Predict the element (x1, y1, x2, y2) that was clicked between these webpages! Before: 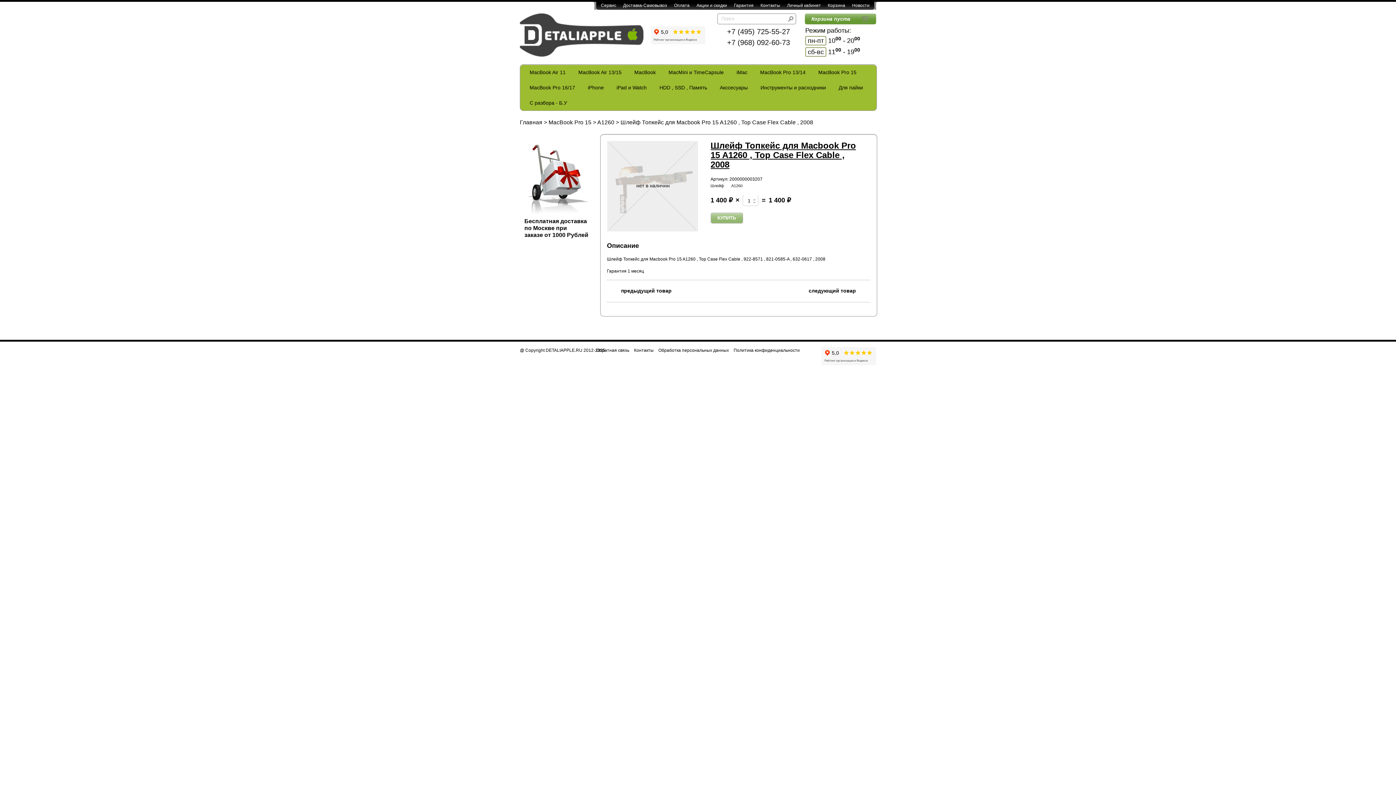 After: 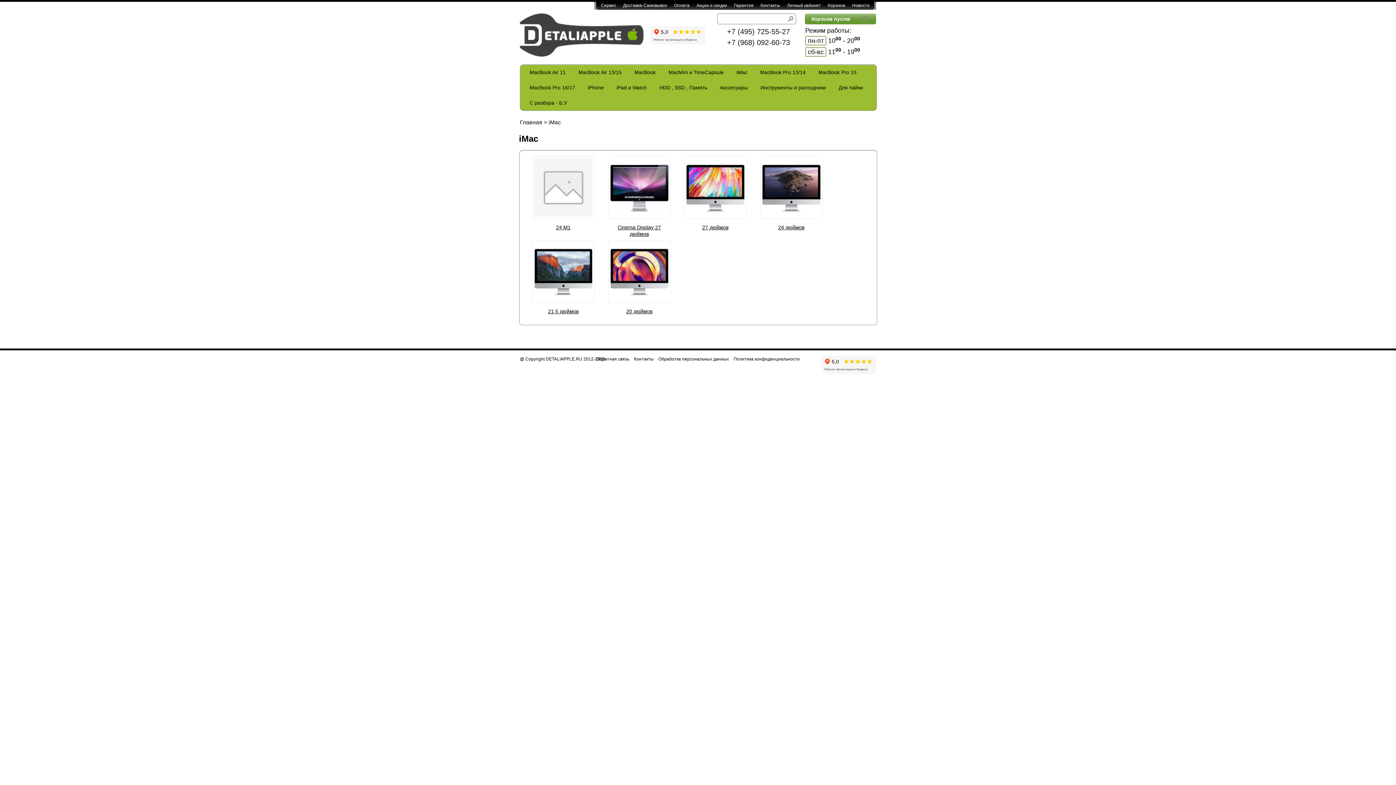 Action: label: iMac bbox: (730, 64, 753, 80)